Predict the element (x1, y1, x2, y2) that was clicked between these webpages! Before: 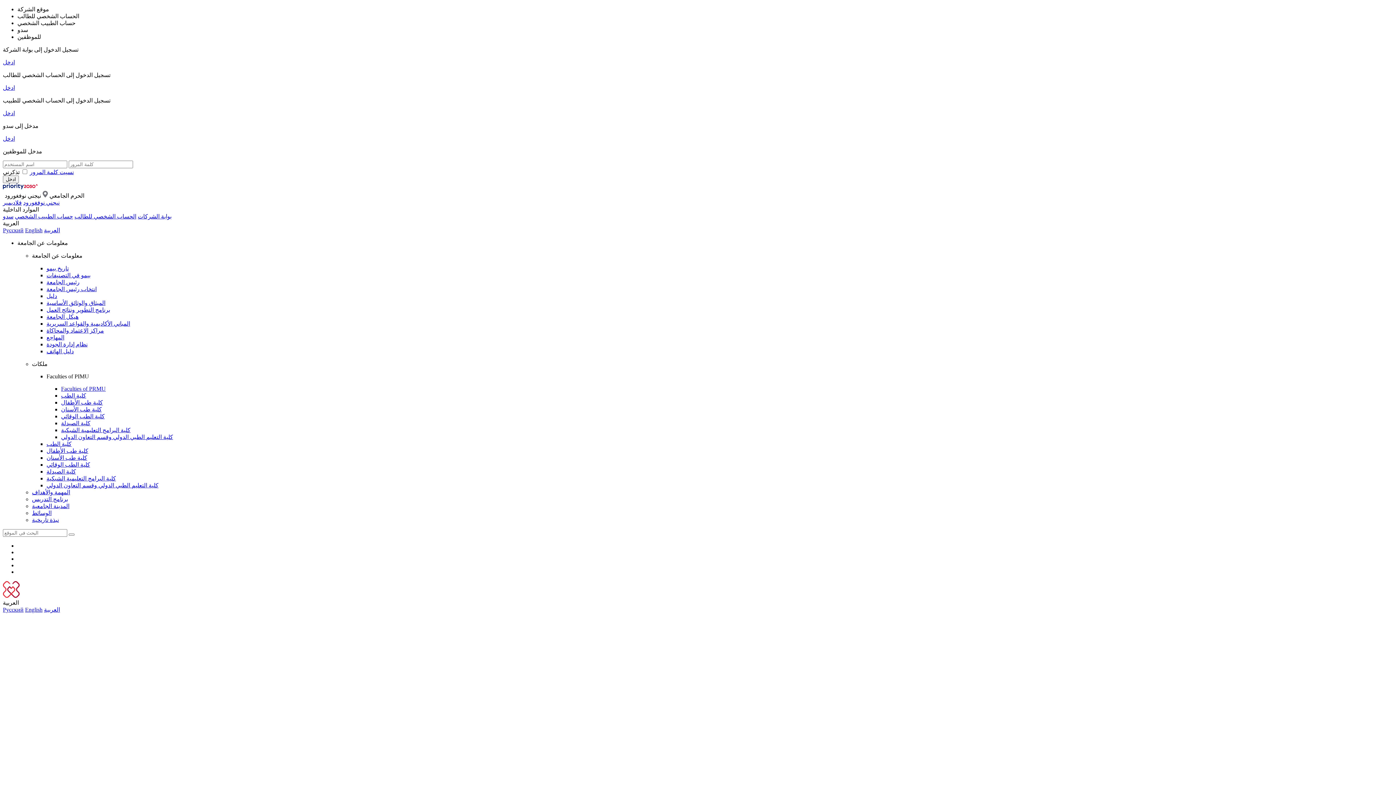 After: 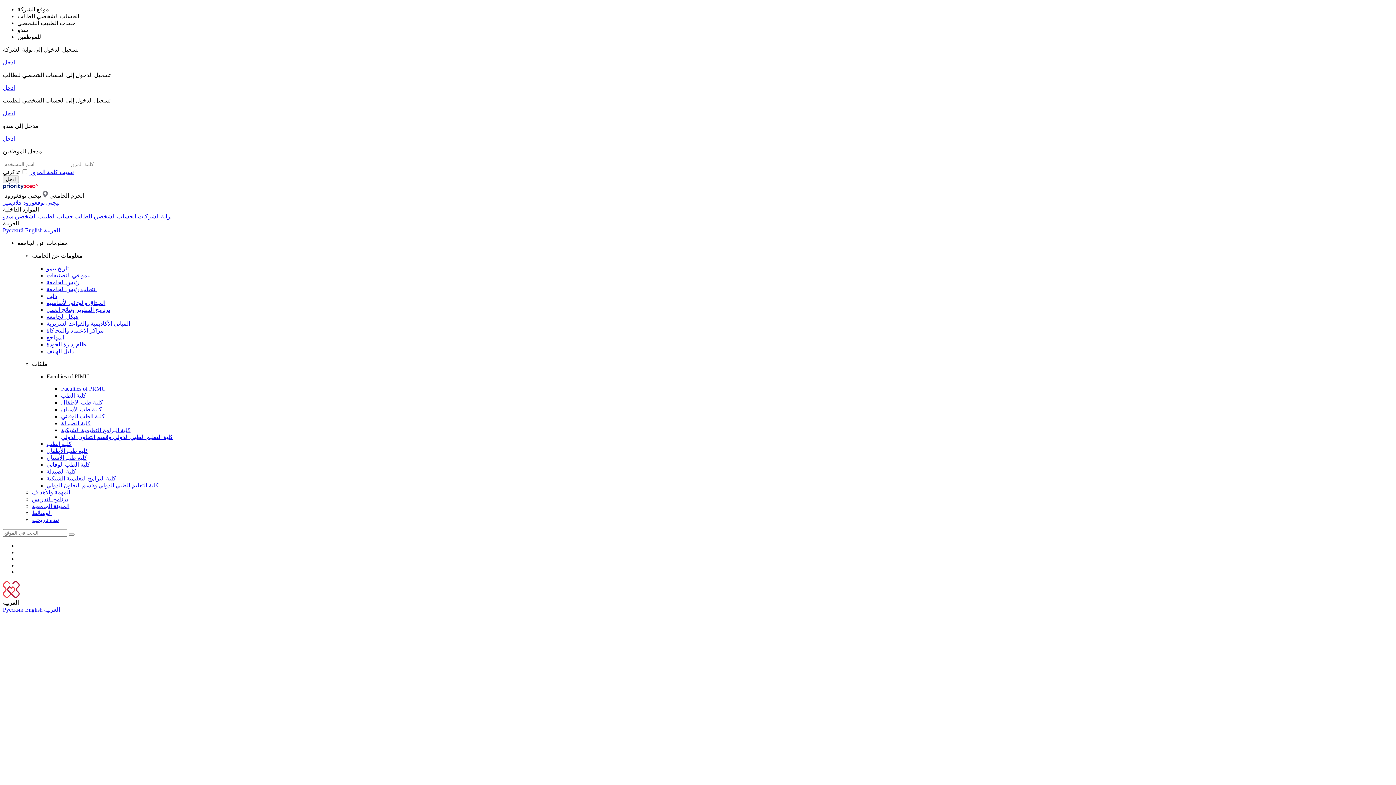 Action: bbox: (44, 227, 60, 233) label: العربية